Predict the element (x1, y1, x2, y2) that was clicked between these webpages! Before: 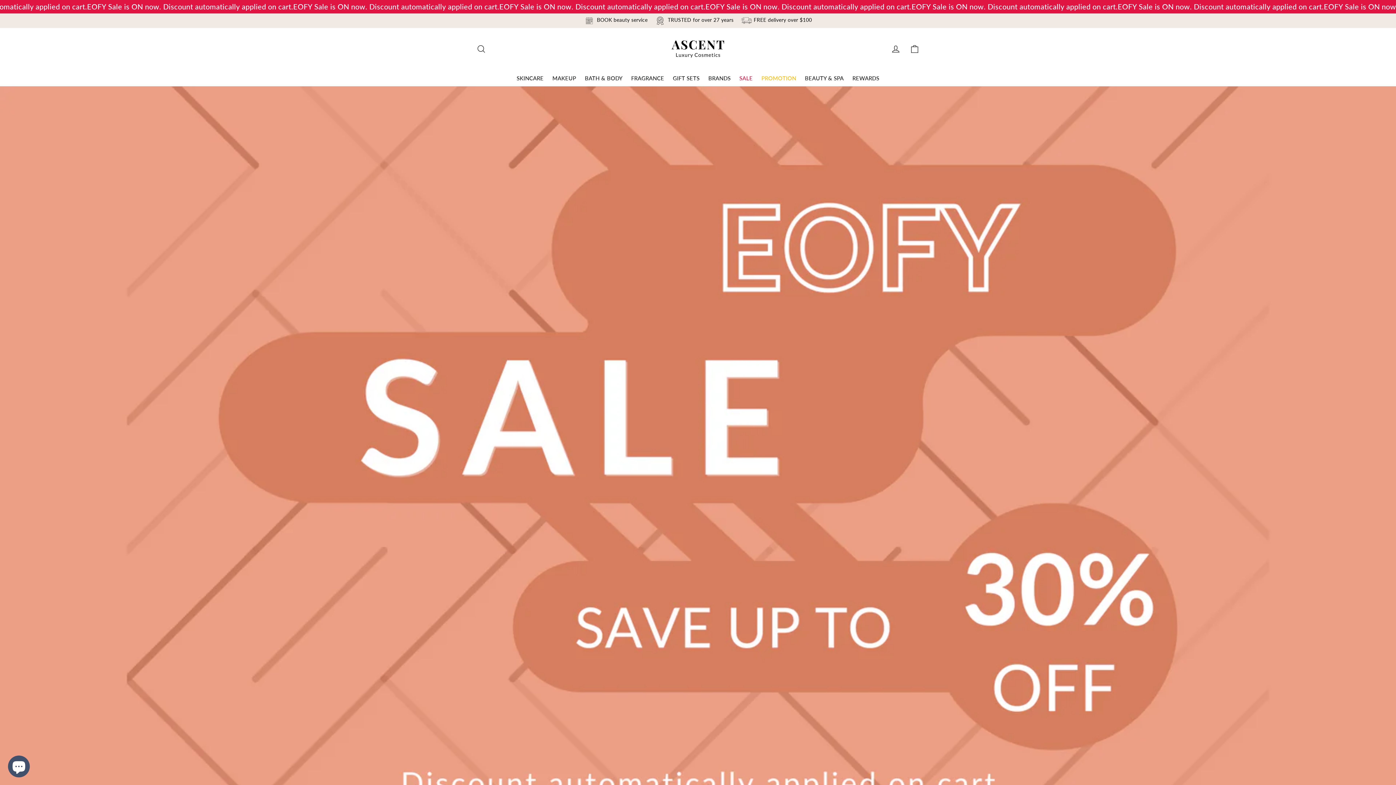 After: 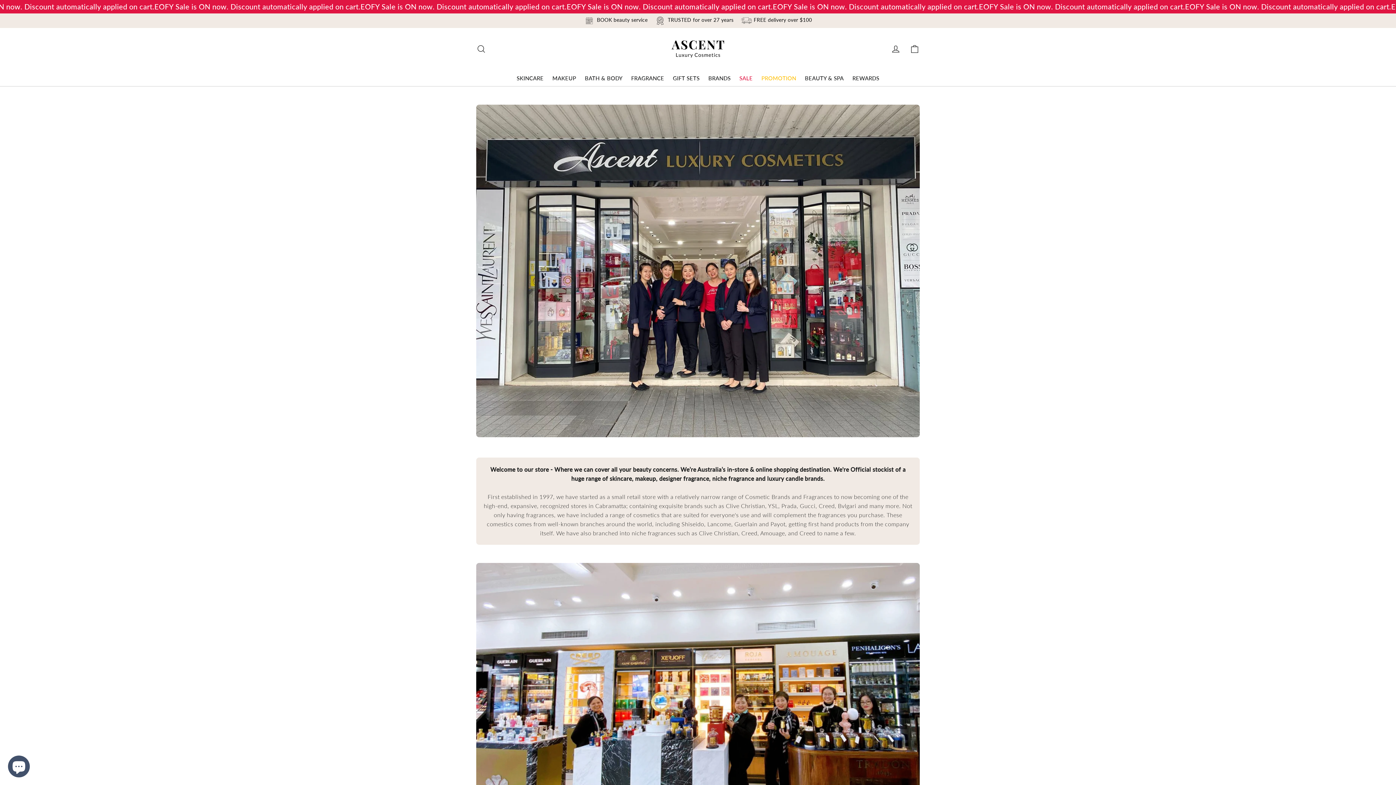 Action: bbox: (655, 16, 733, 23) label:  TRUSTED for over 27 years